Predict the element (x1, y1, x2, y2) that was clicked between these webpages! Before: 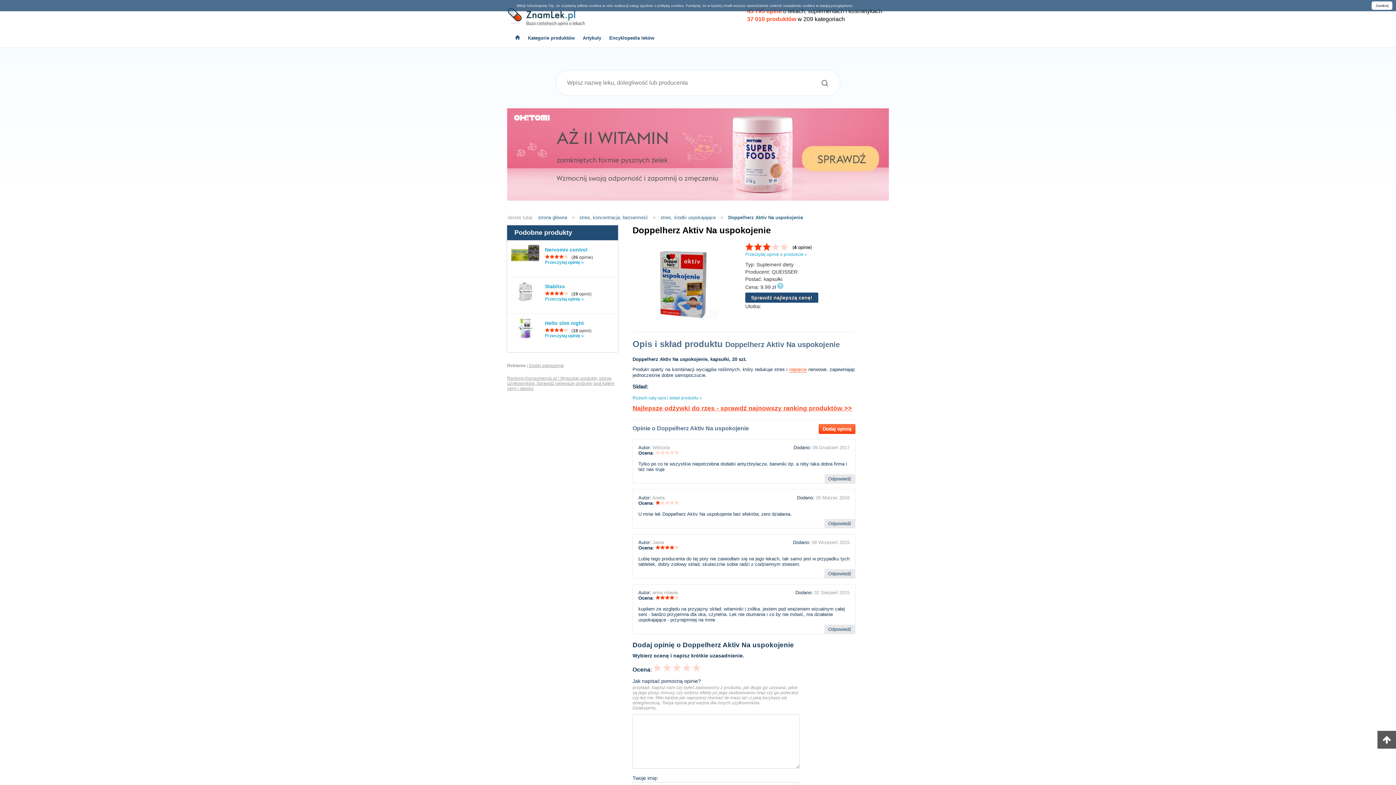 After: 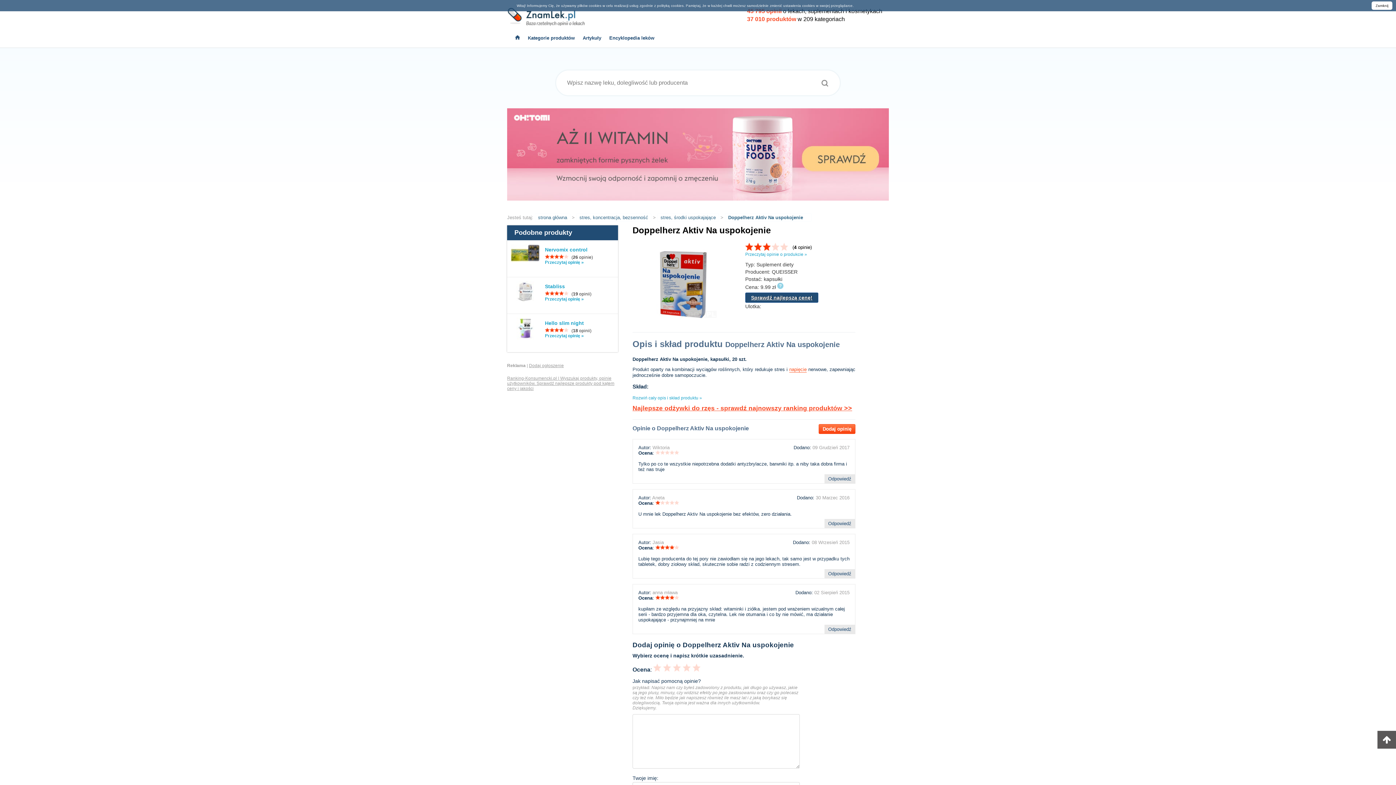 Action: bbox: (745, 292, 818, 302) label: Sprawdź najlepszą cenę!